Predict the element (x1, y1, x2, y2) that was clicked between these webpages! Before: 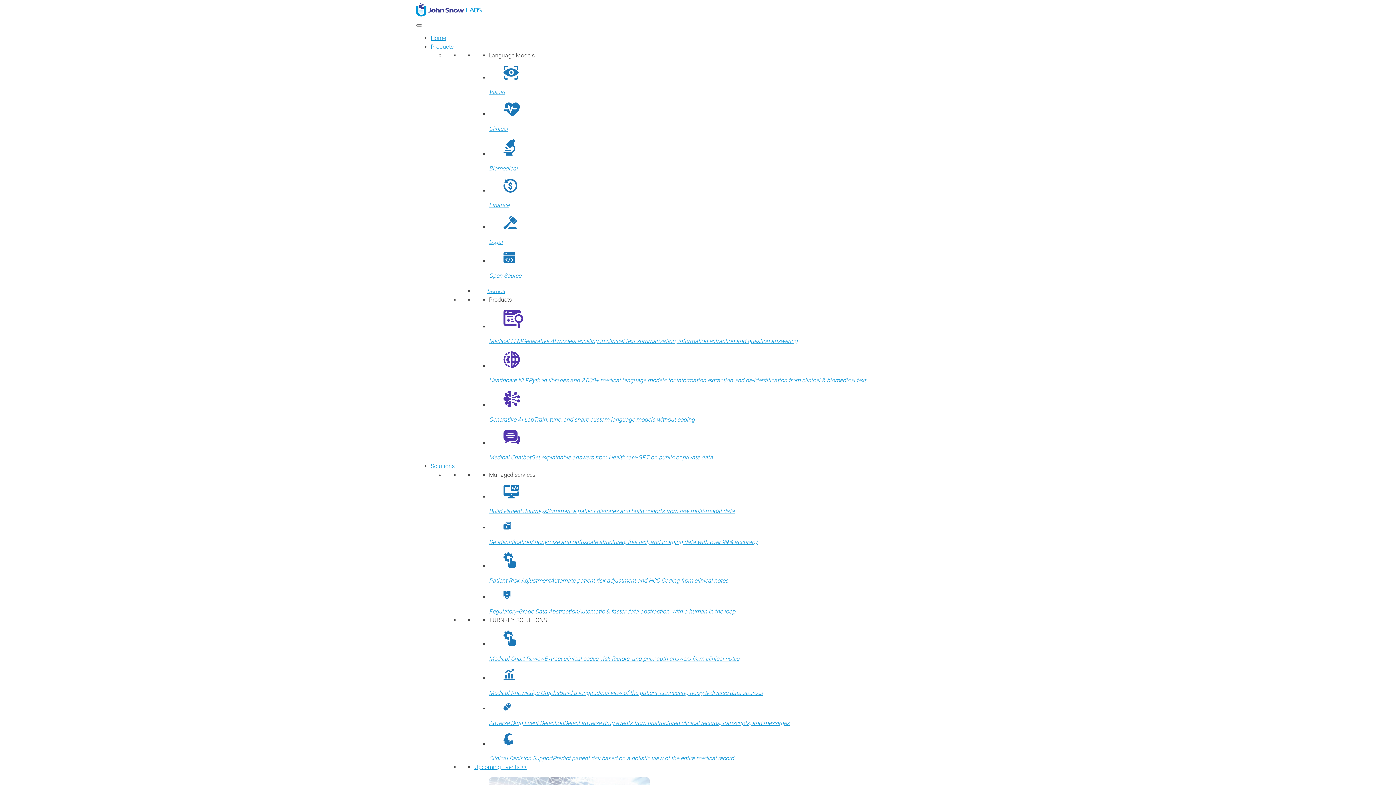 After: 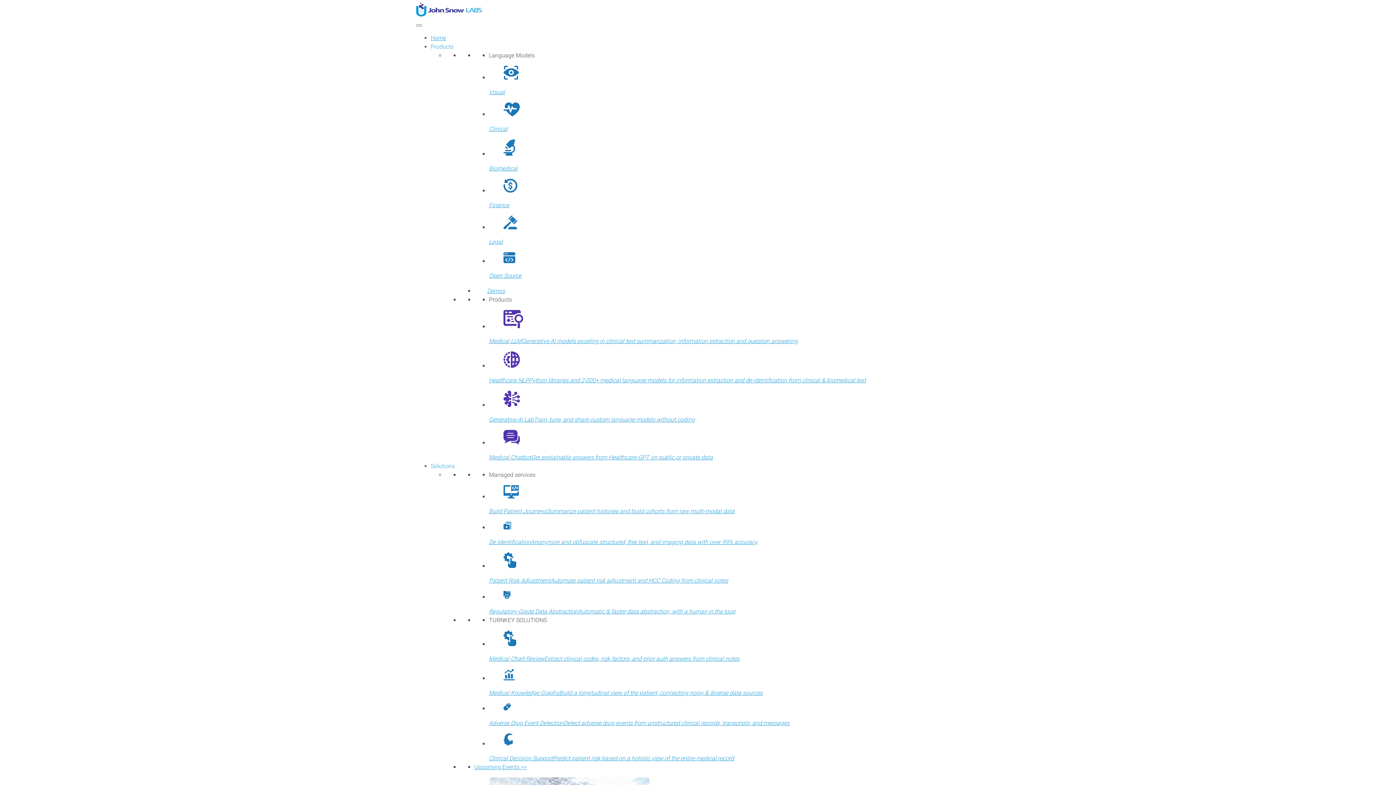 Action: bbox: (489, 178, 994, 208) label: Finance